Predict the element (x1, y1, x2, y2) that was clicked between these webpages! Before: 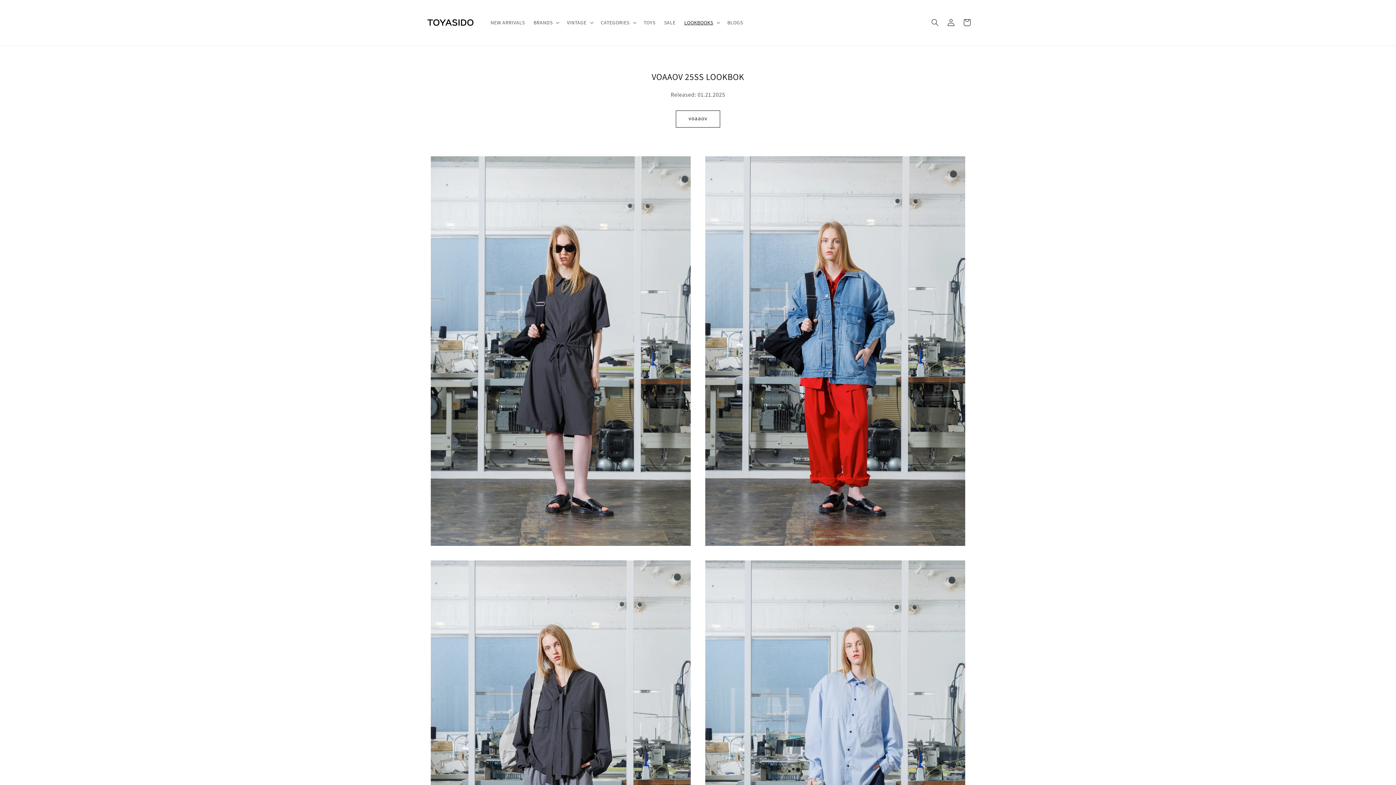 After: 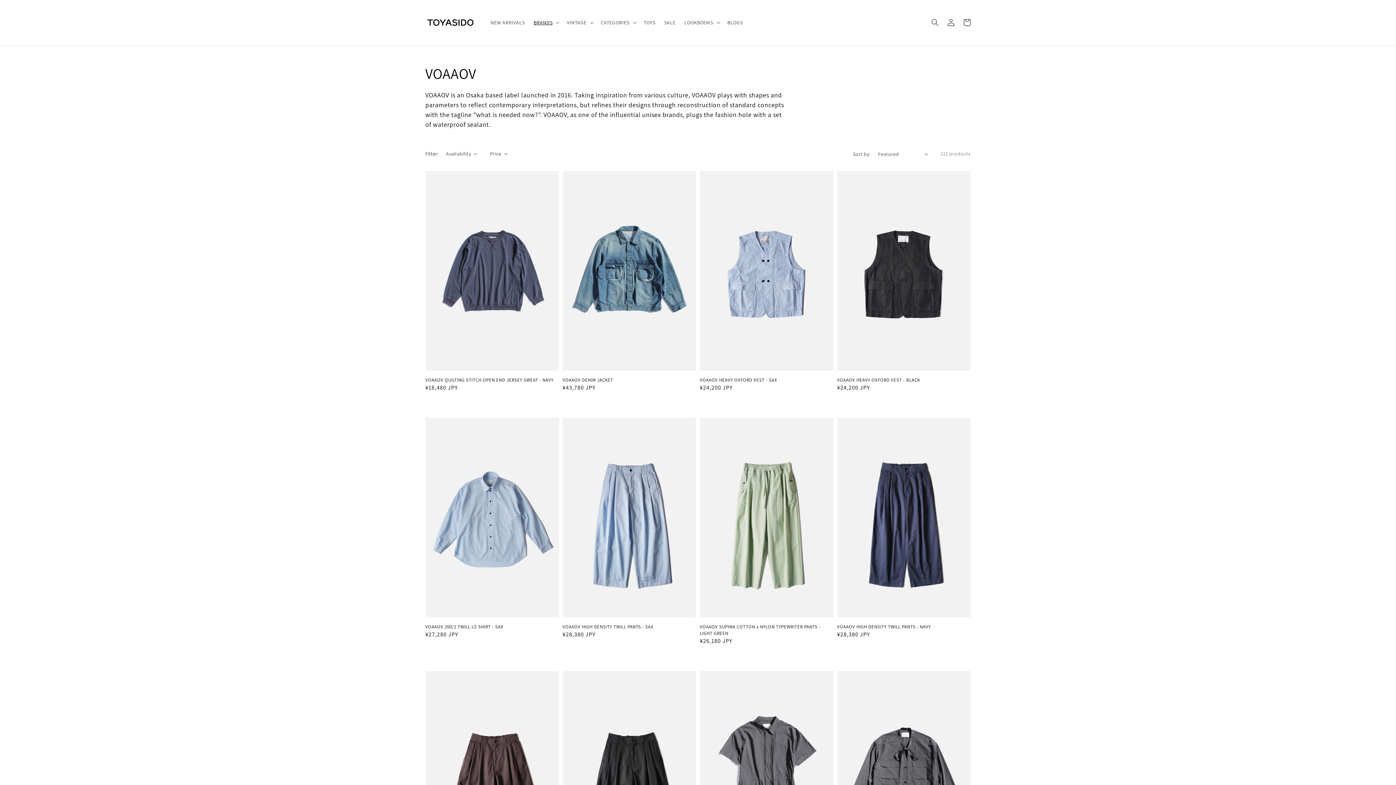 Action: label: voaaov bbox: (676, 110, 720, 127)